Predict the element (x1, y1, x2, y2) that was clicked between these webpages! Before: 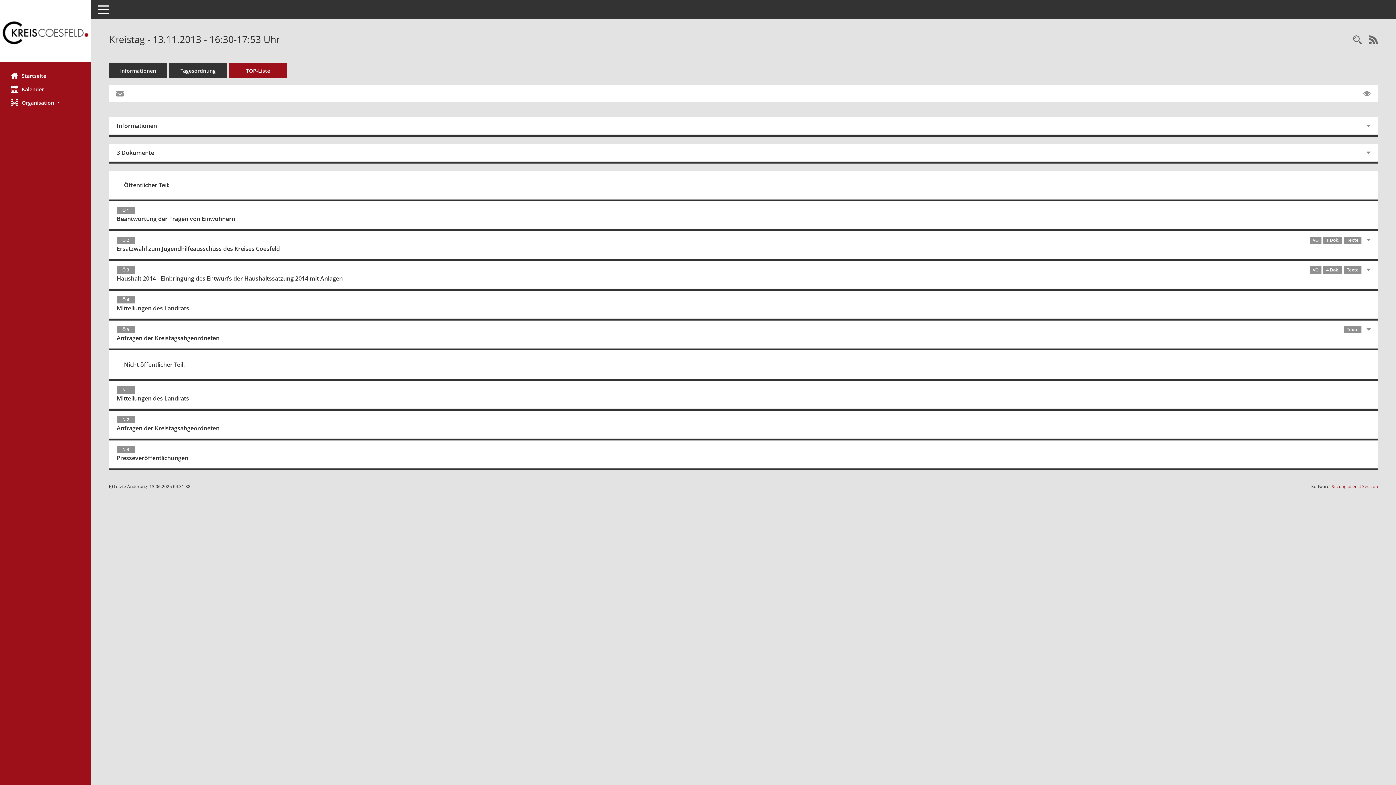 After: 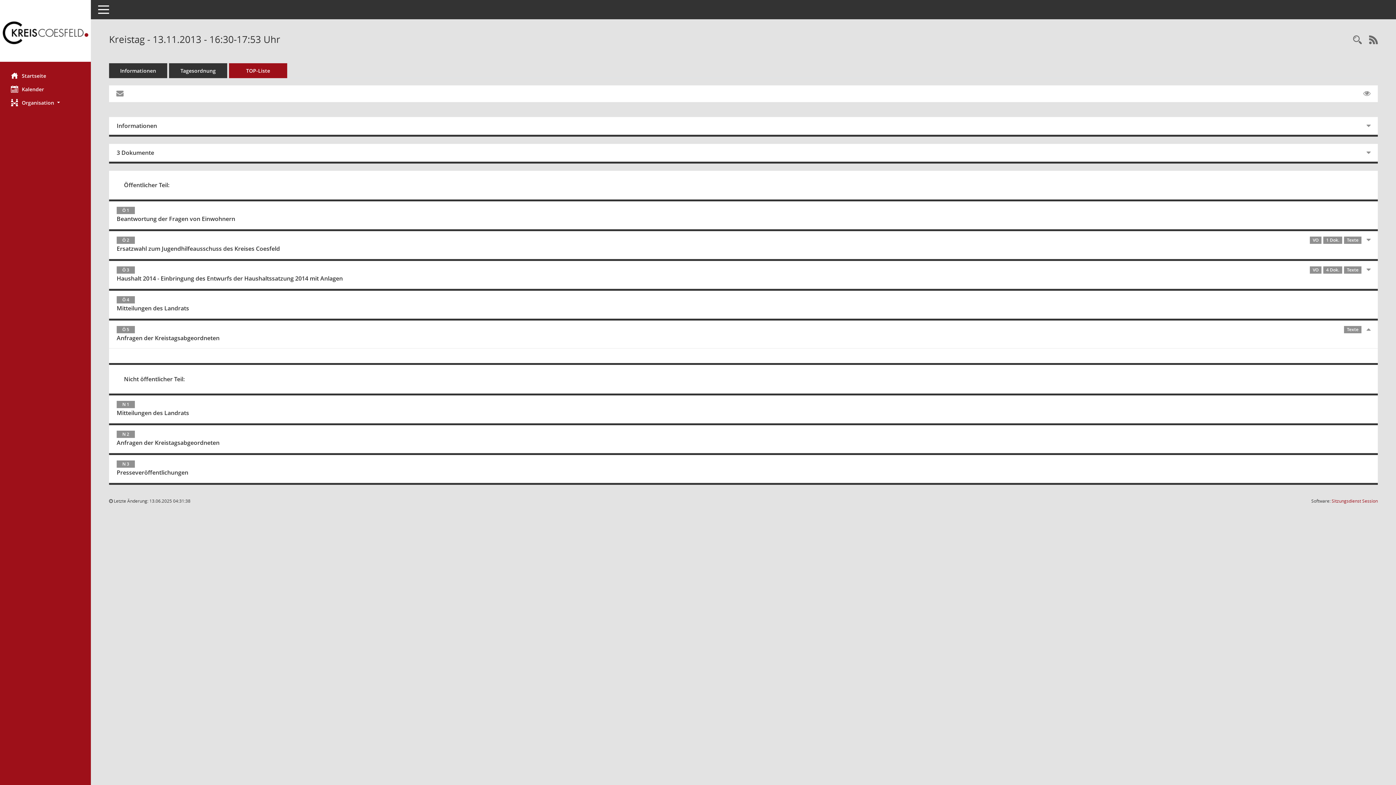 Action: bbox: (116, 356, 1369, 373) label: Nicht öffentlicher Teil: